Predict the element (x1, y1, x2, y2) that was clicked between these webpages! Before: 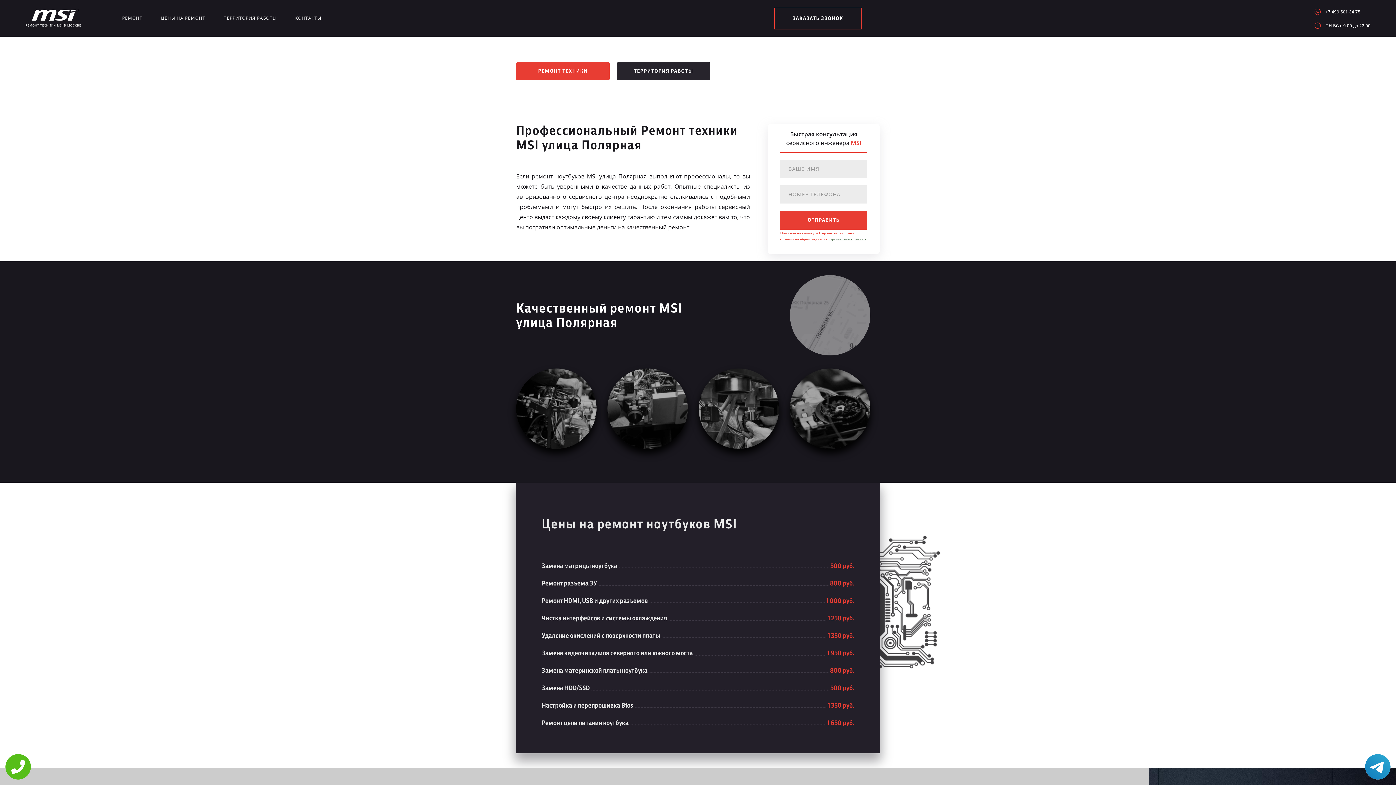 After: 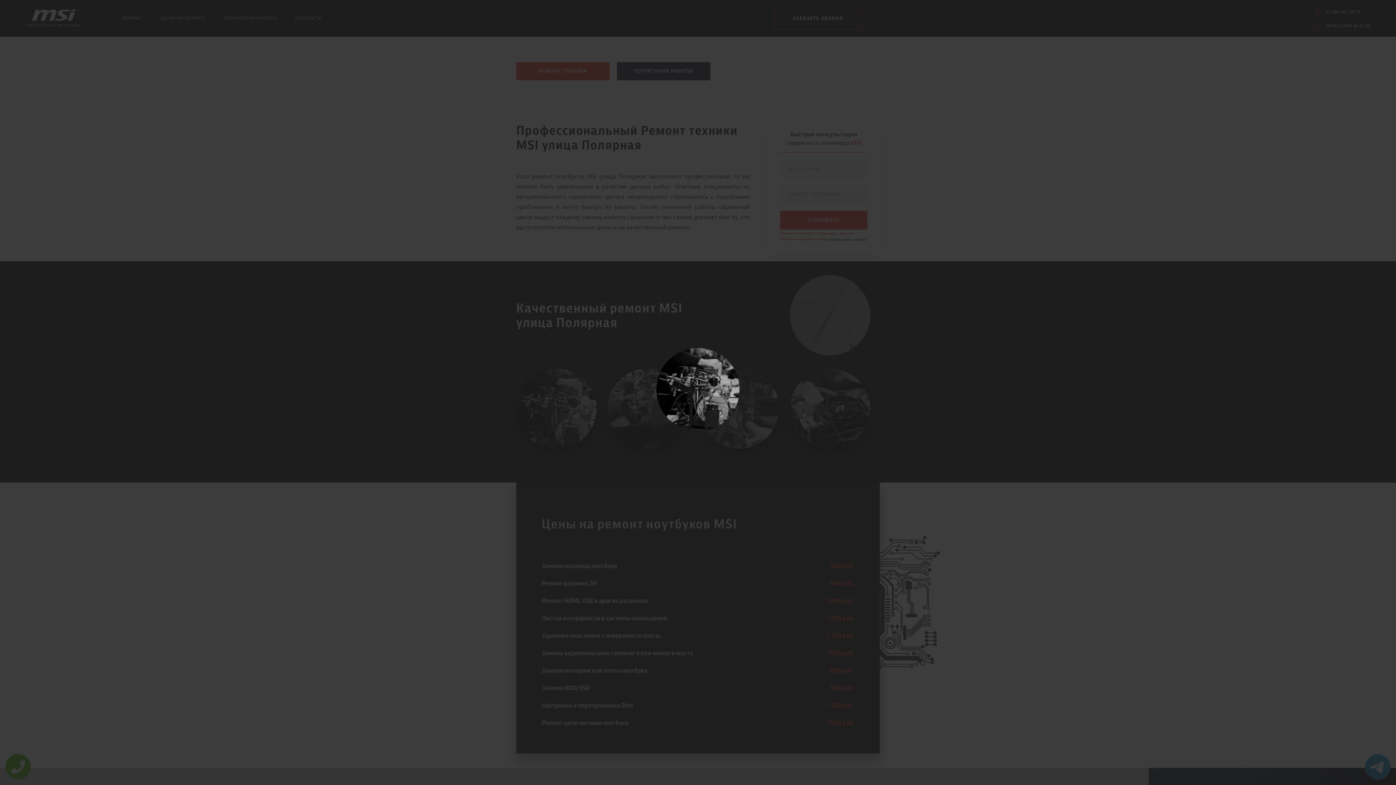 Action: bbox: (516, 368, 596, 449)